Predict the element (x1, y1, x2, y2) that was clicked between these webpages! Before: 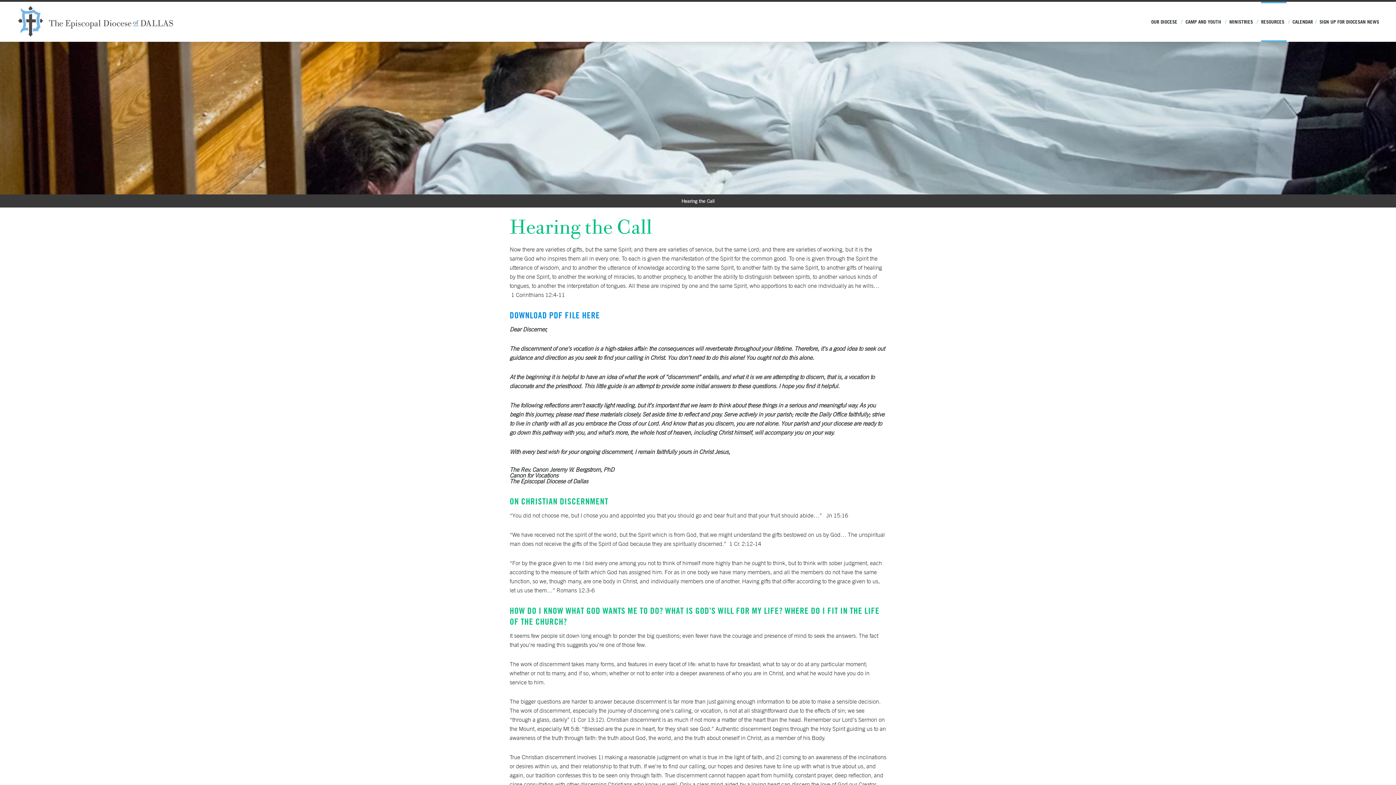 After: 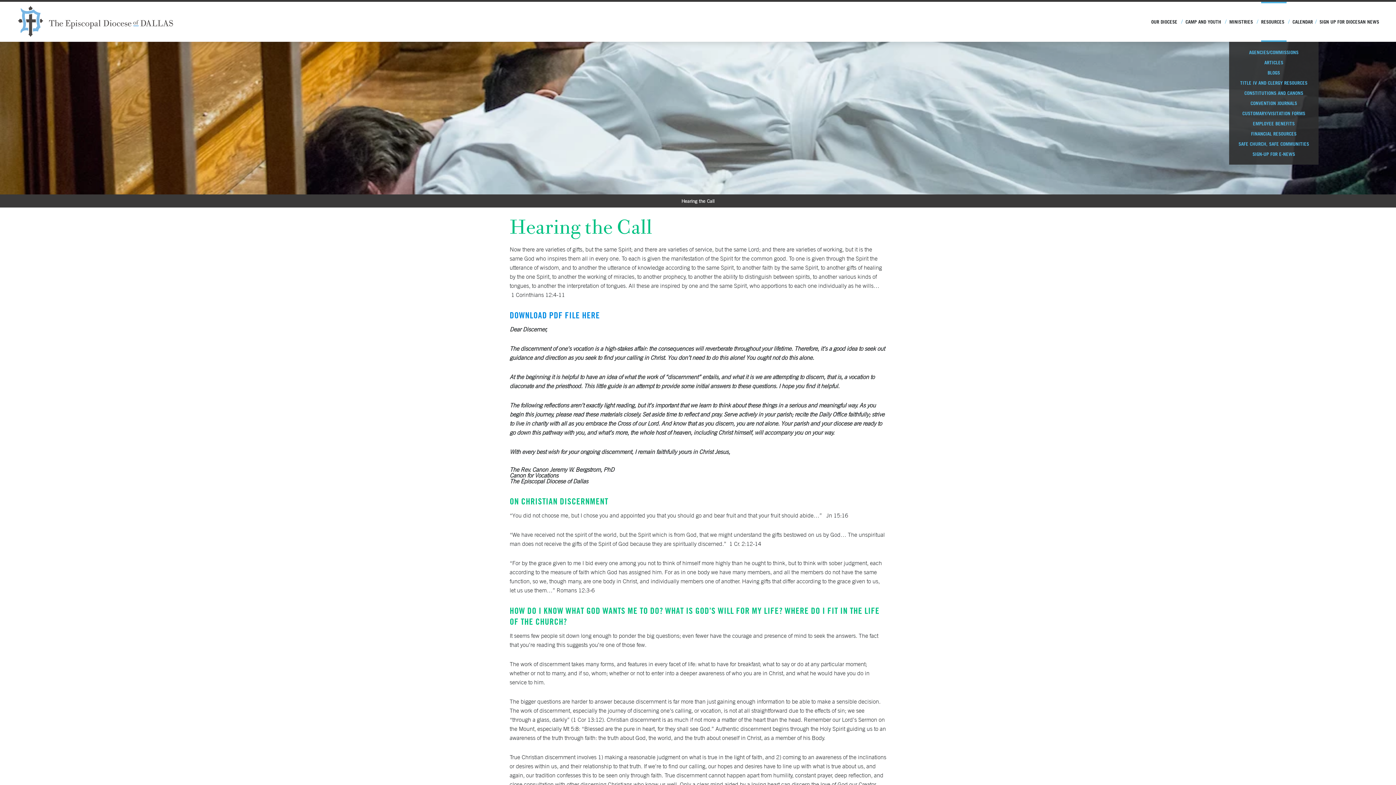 Action: label: RESOURCES bbox: (1261, 1, 1286, 41)